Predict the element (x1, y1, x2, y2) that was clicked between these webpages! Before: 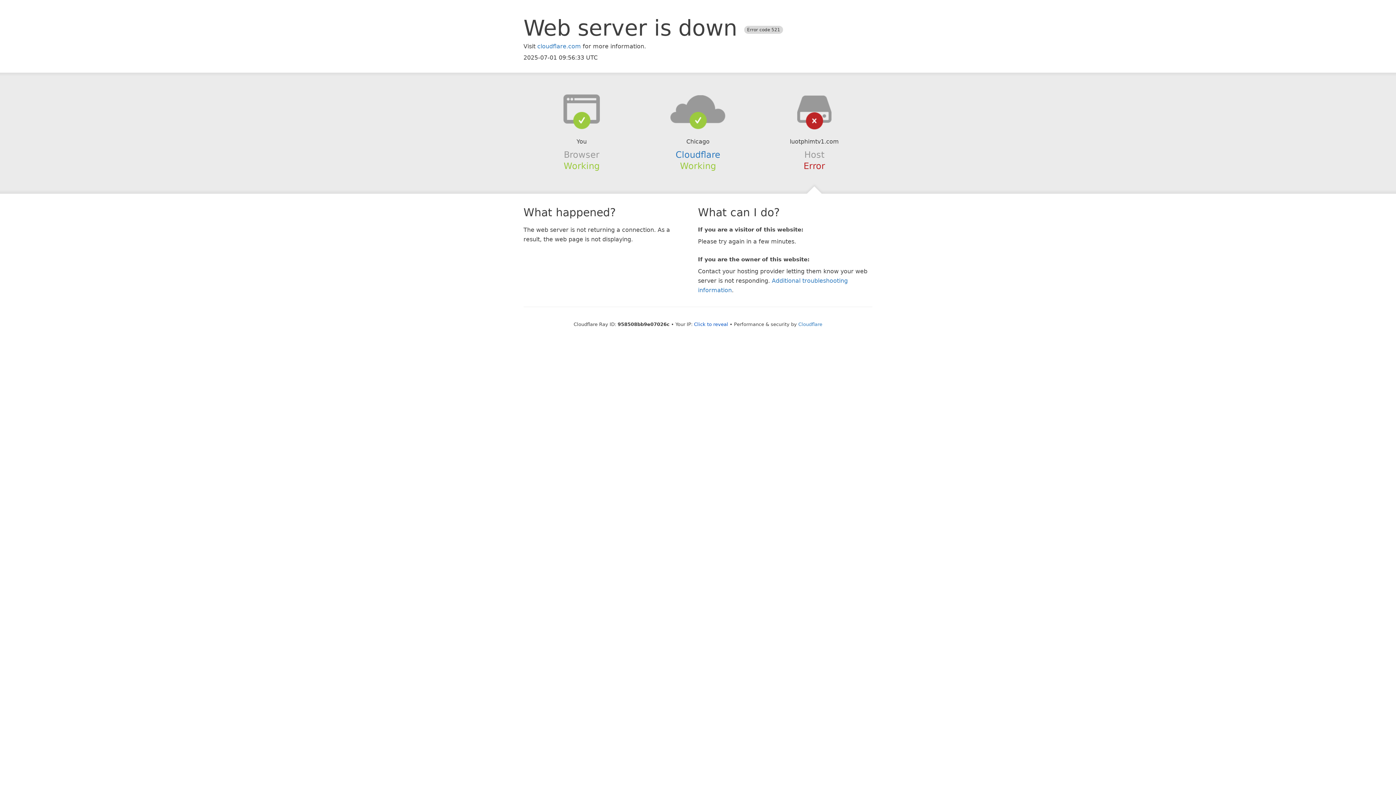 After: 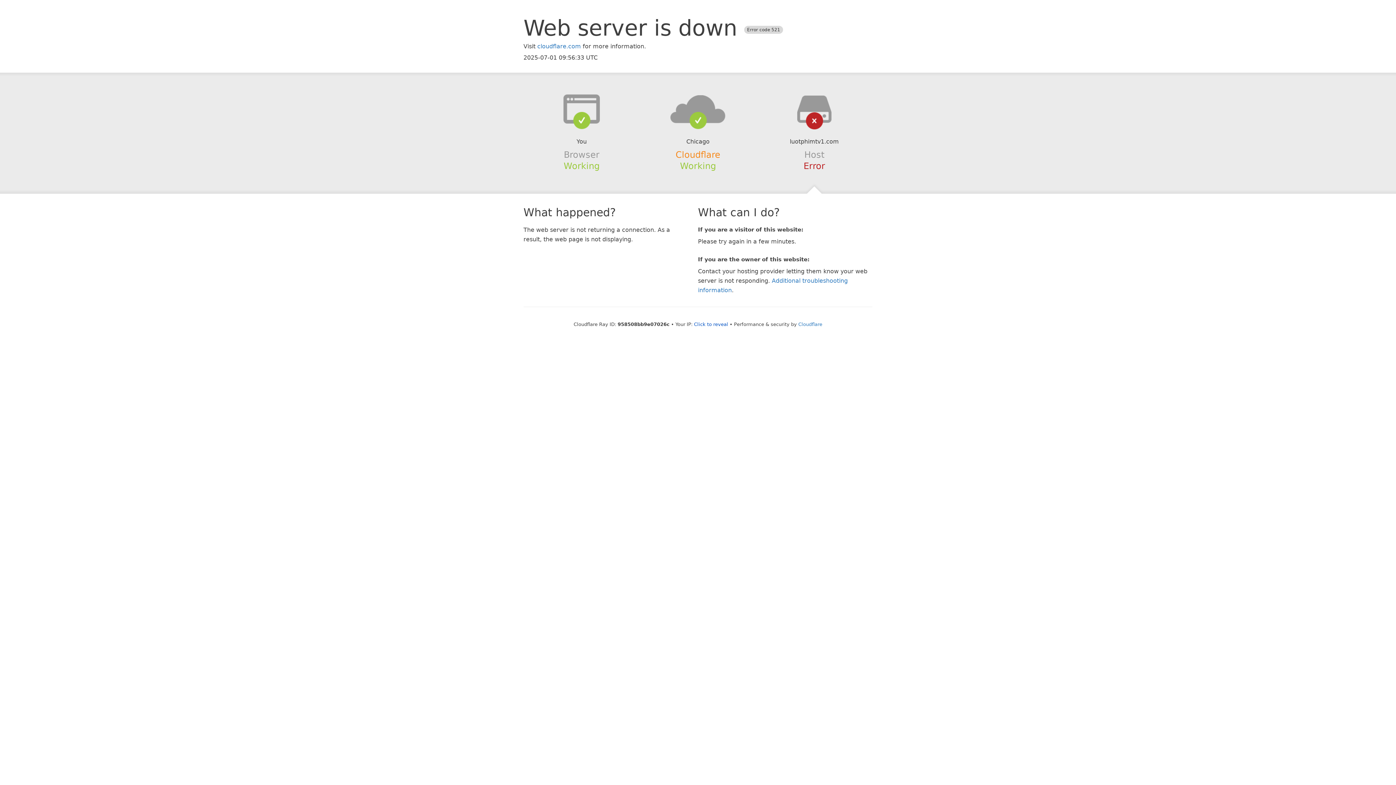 Action: bbox: (675, 149, 720, 159) label: Cloudflare